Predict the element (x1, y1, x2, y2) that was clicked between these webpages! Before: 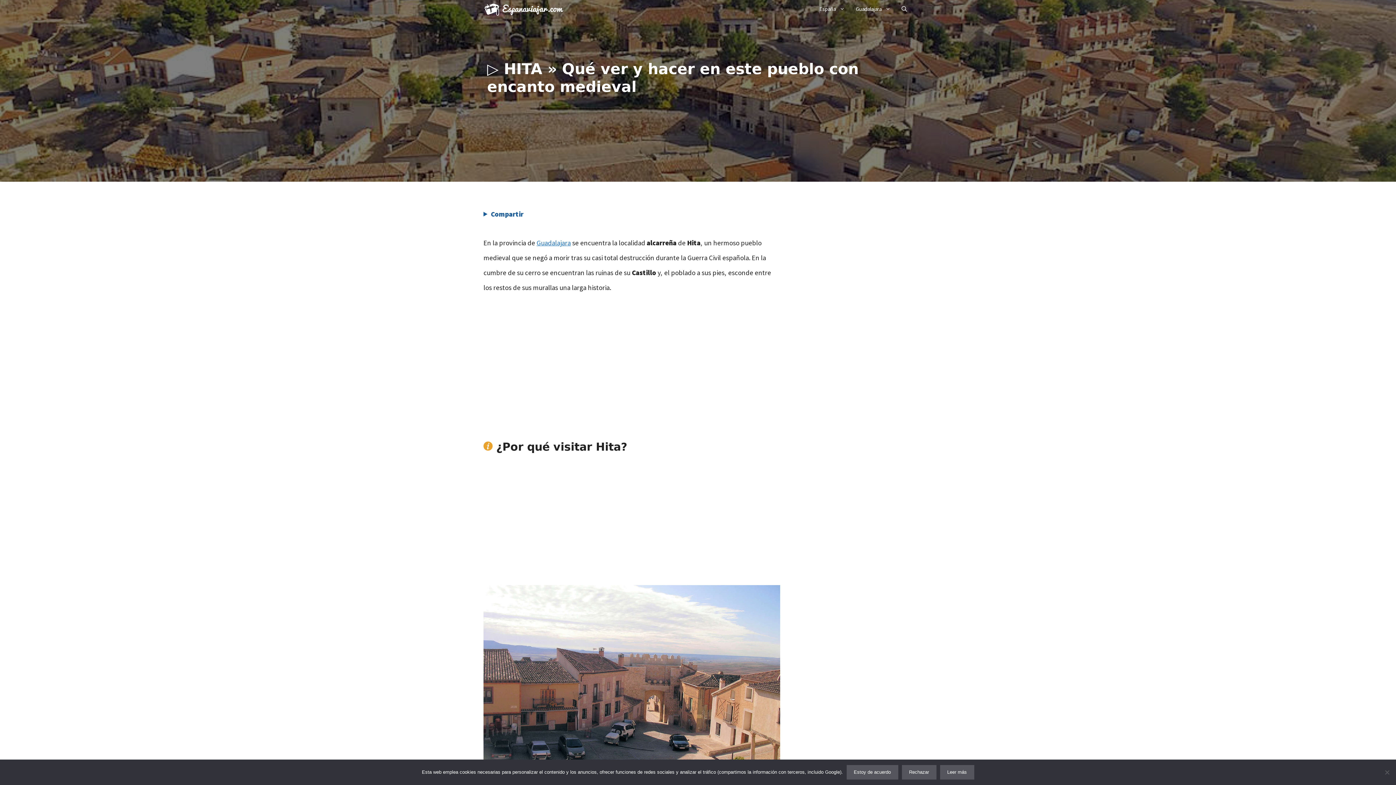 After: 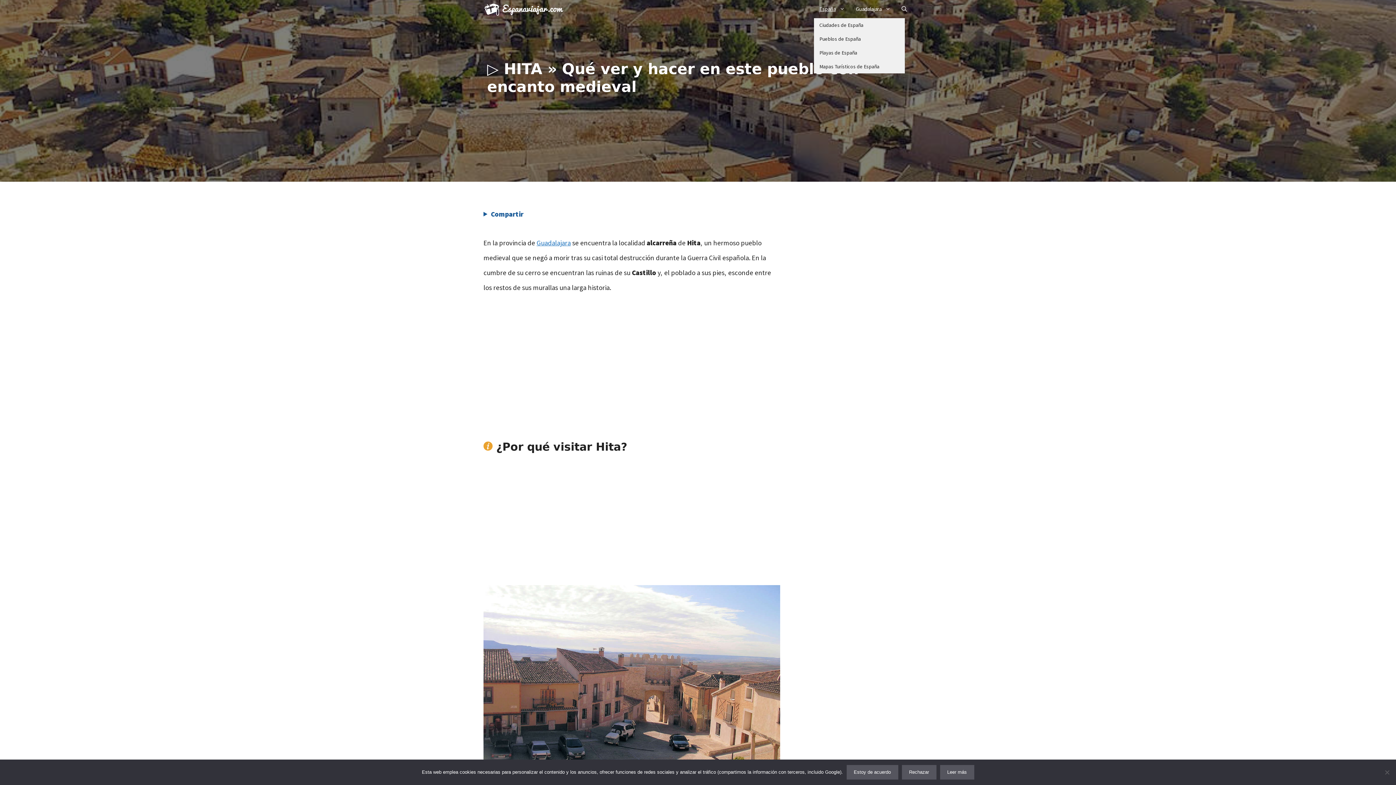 Action: bbox: (814, 0, 850, 18) label: España